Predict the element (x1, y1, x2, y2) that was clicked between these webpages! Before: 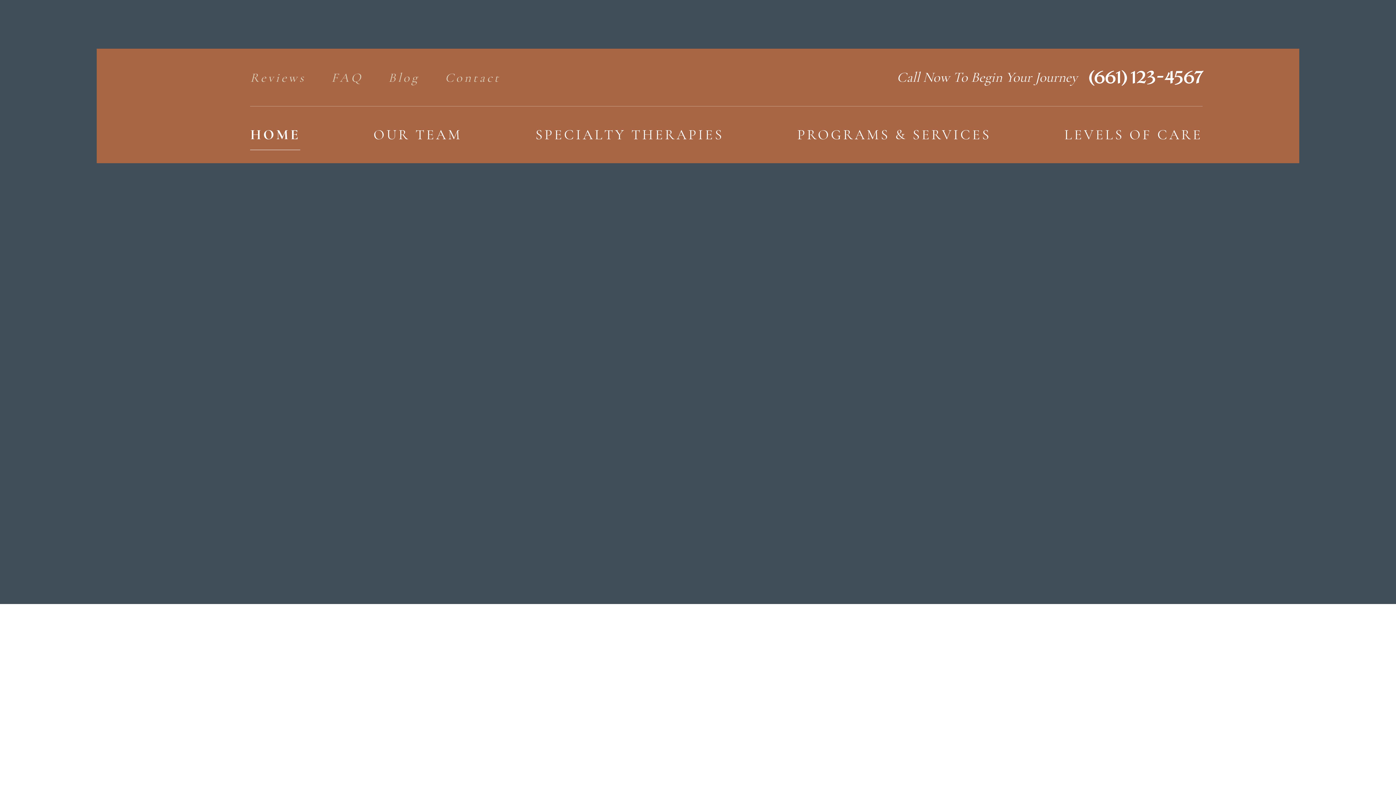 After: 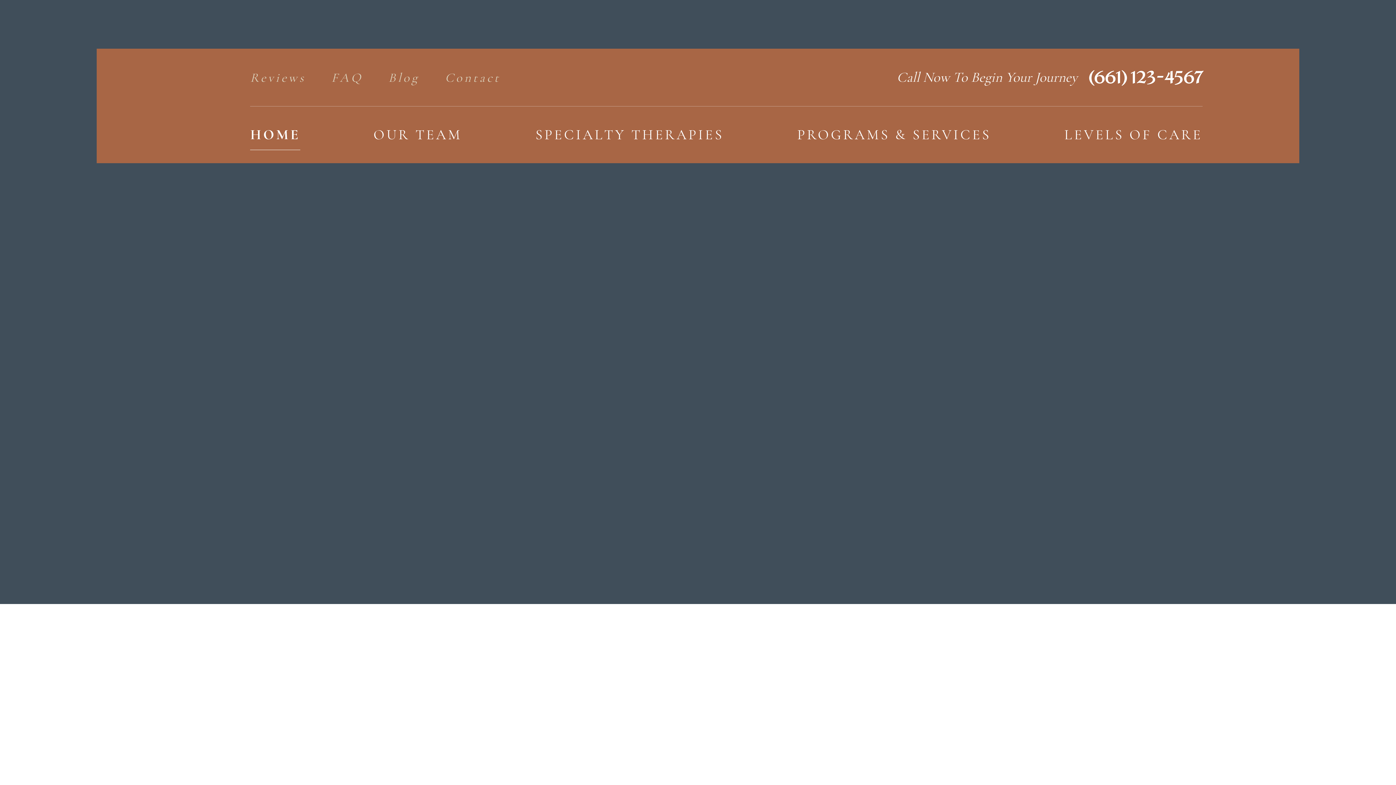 Action: label: PROGRAMS & SERVICES bbox: (797, 112, 991, 157)